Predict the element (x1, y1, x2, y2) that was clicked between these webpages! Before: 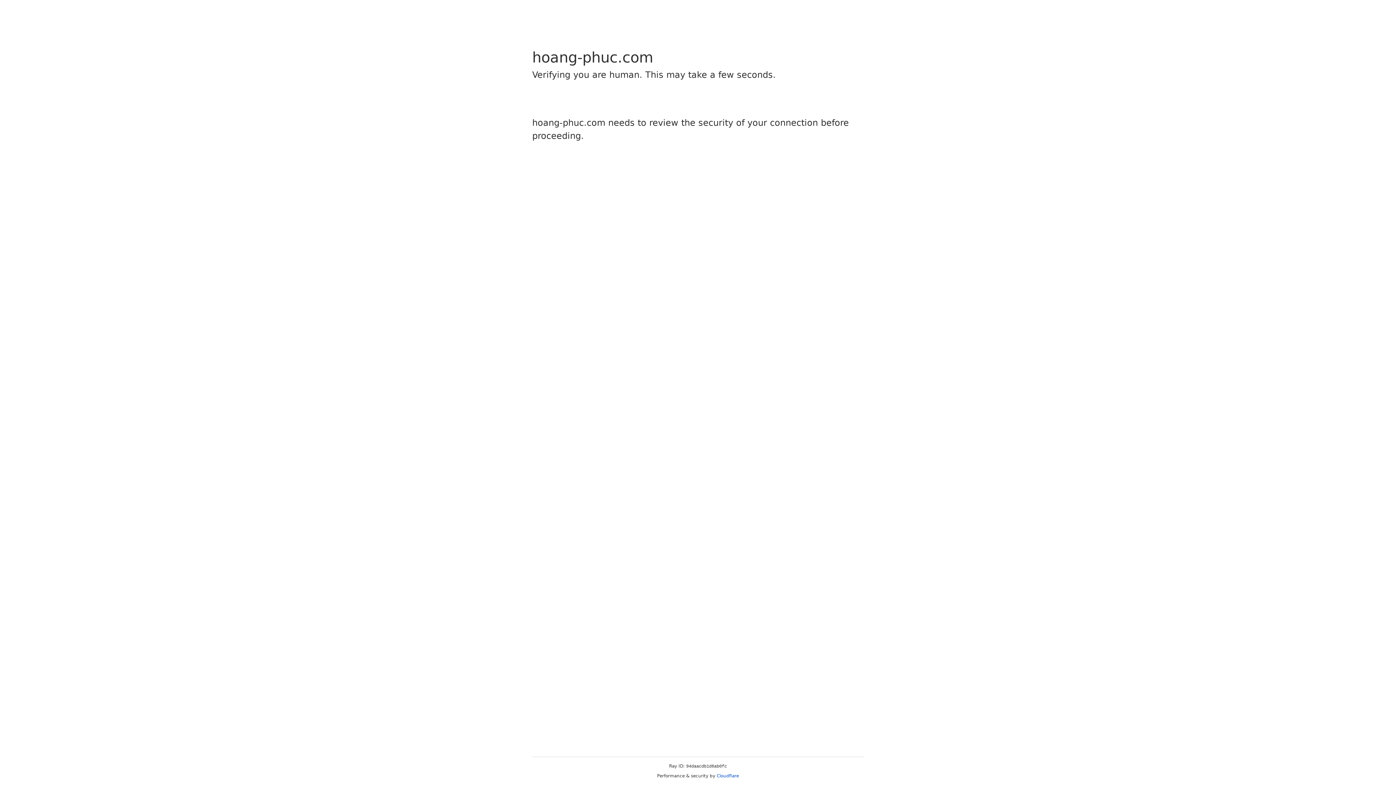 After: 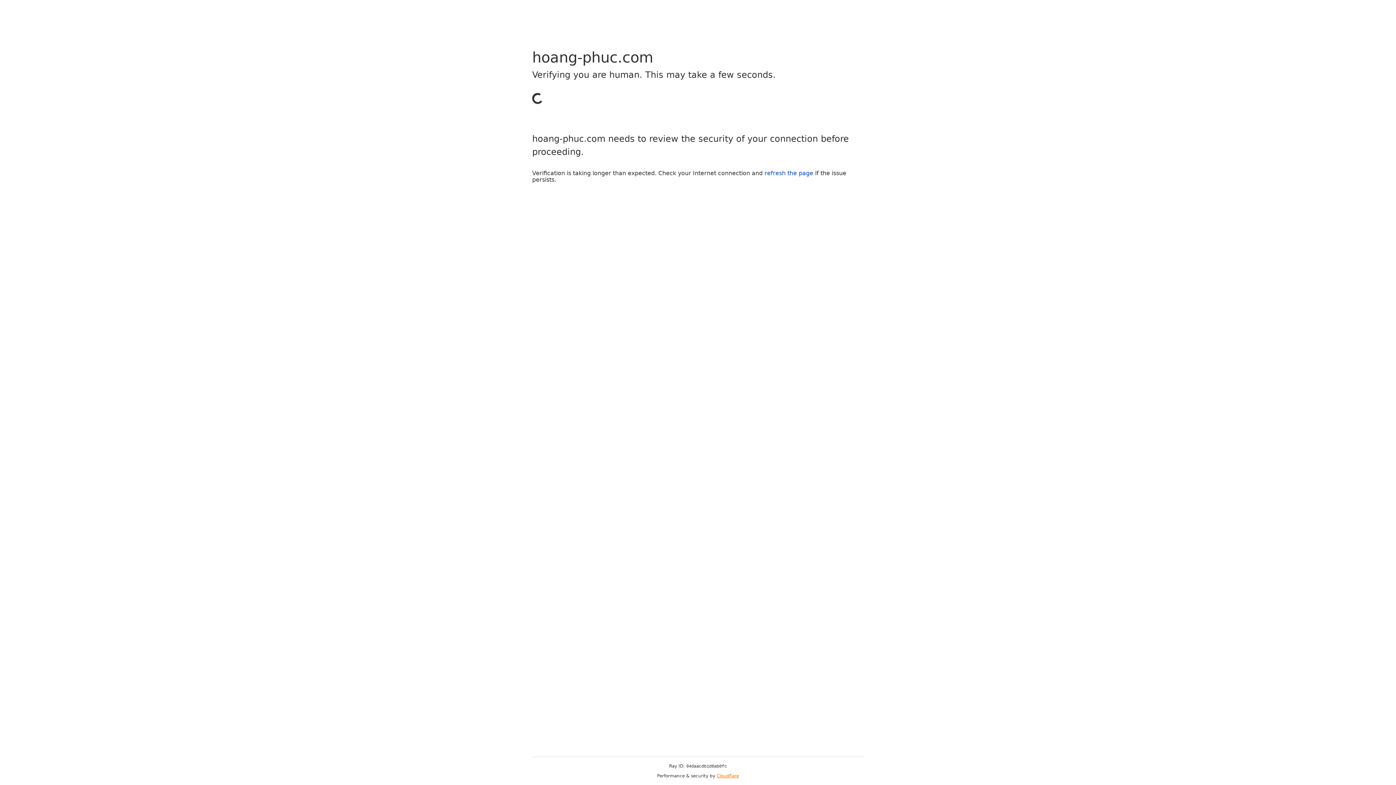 Action: label: Cloudflare bbox: (716, 773, 739, 778)